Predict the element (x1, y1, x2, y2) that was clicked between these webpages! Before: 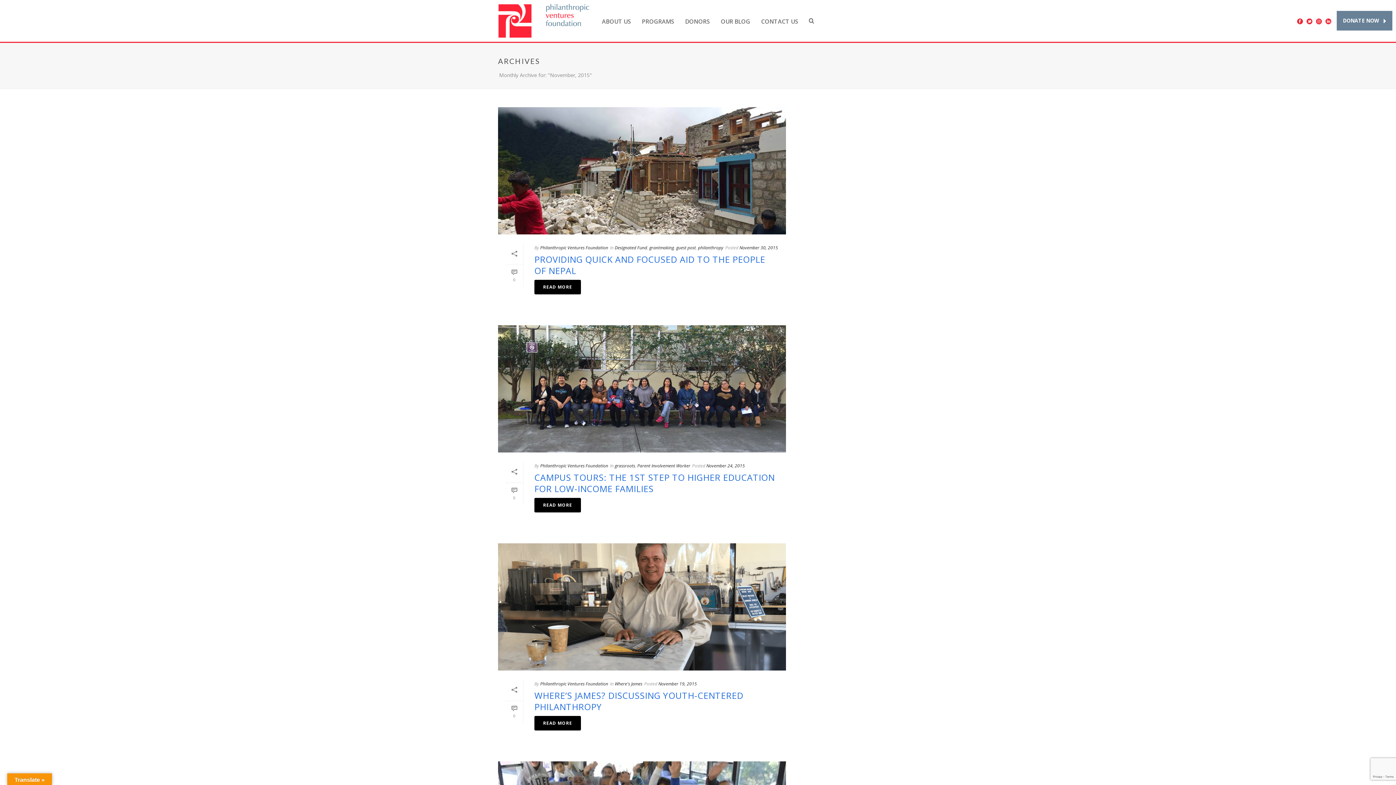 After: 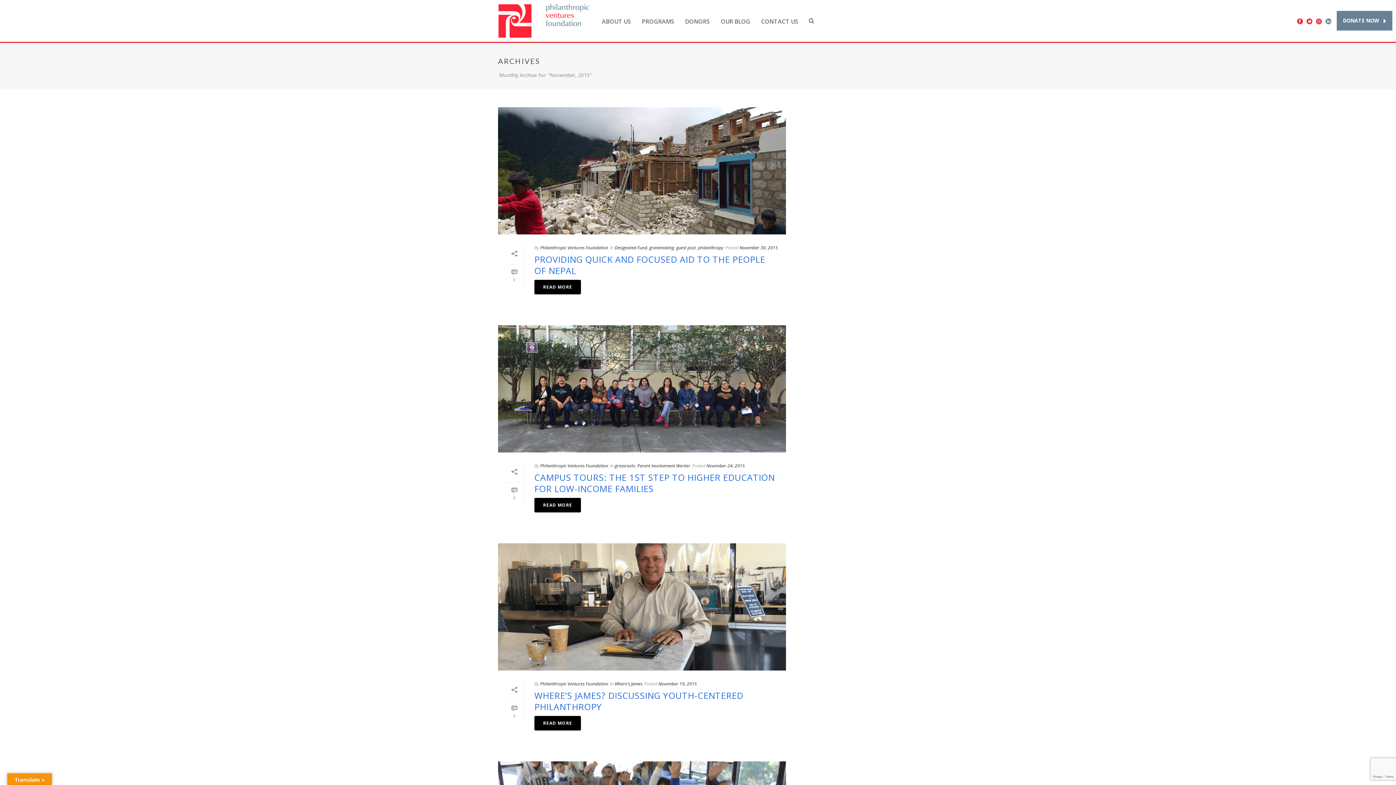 Action: bbox: (1325, 0, 1331, 41)